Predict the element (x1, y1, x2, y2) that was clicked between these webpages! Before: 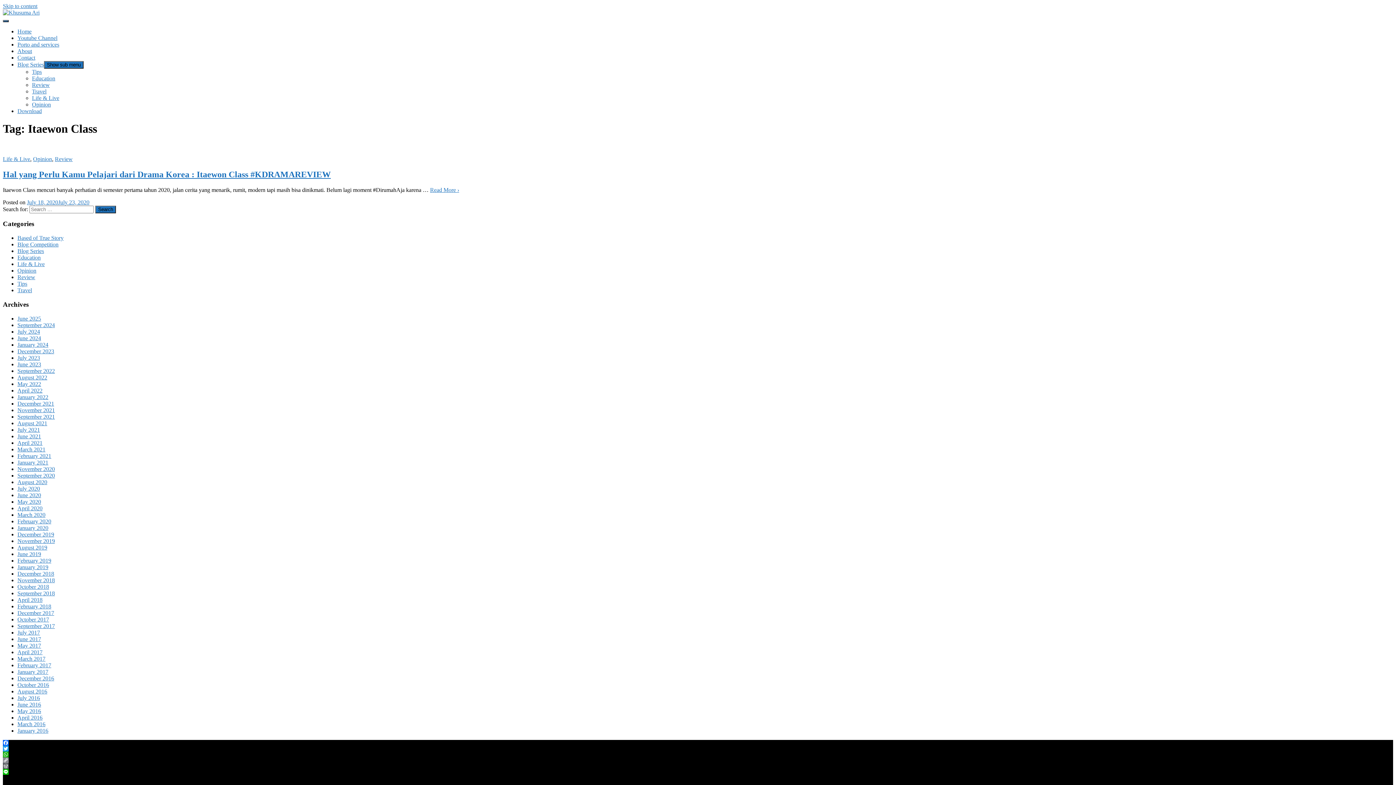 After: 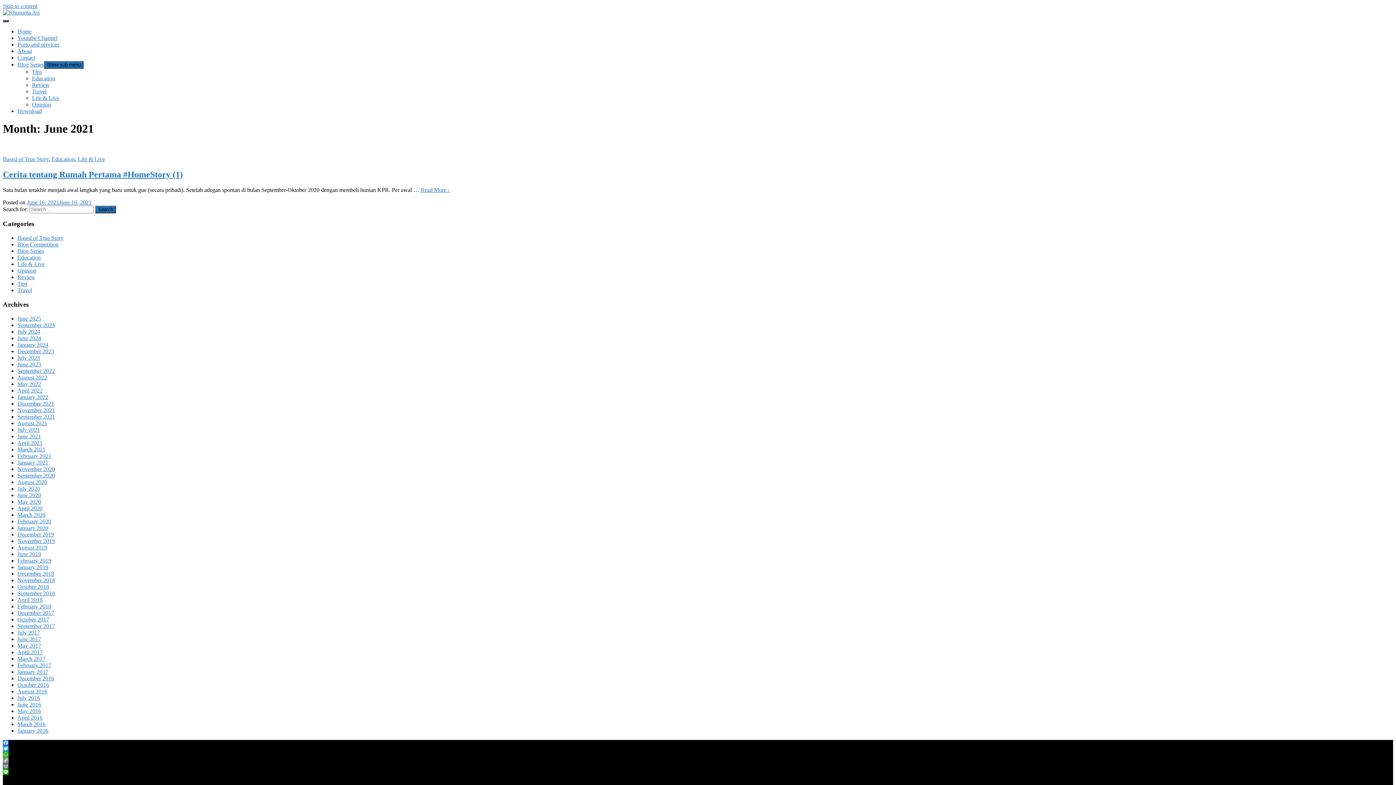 Action: label: June 2021 bbox: (17, 433, 41, 439)